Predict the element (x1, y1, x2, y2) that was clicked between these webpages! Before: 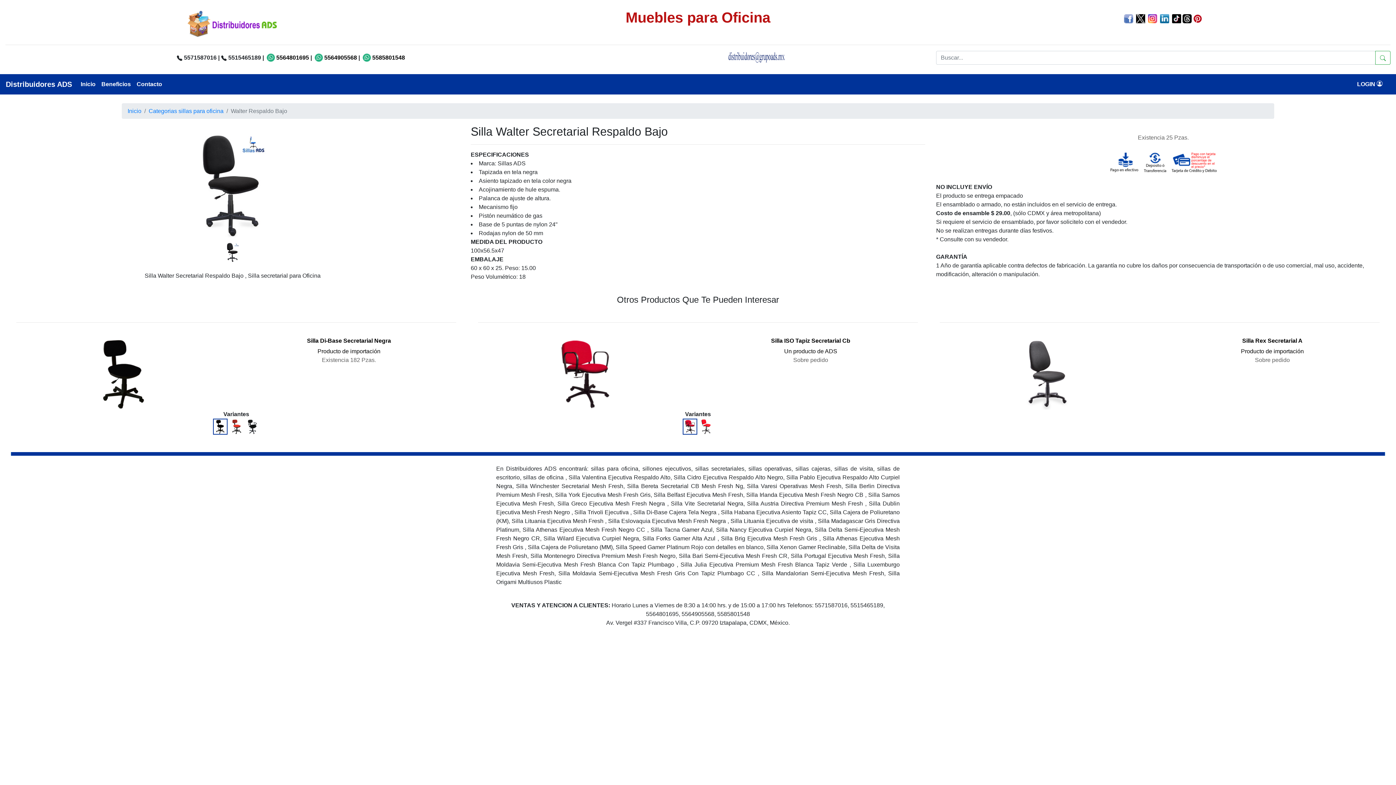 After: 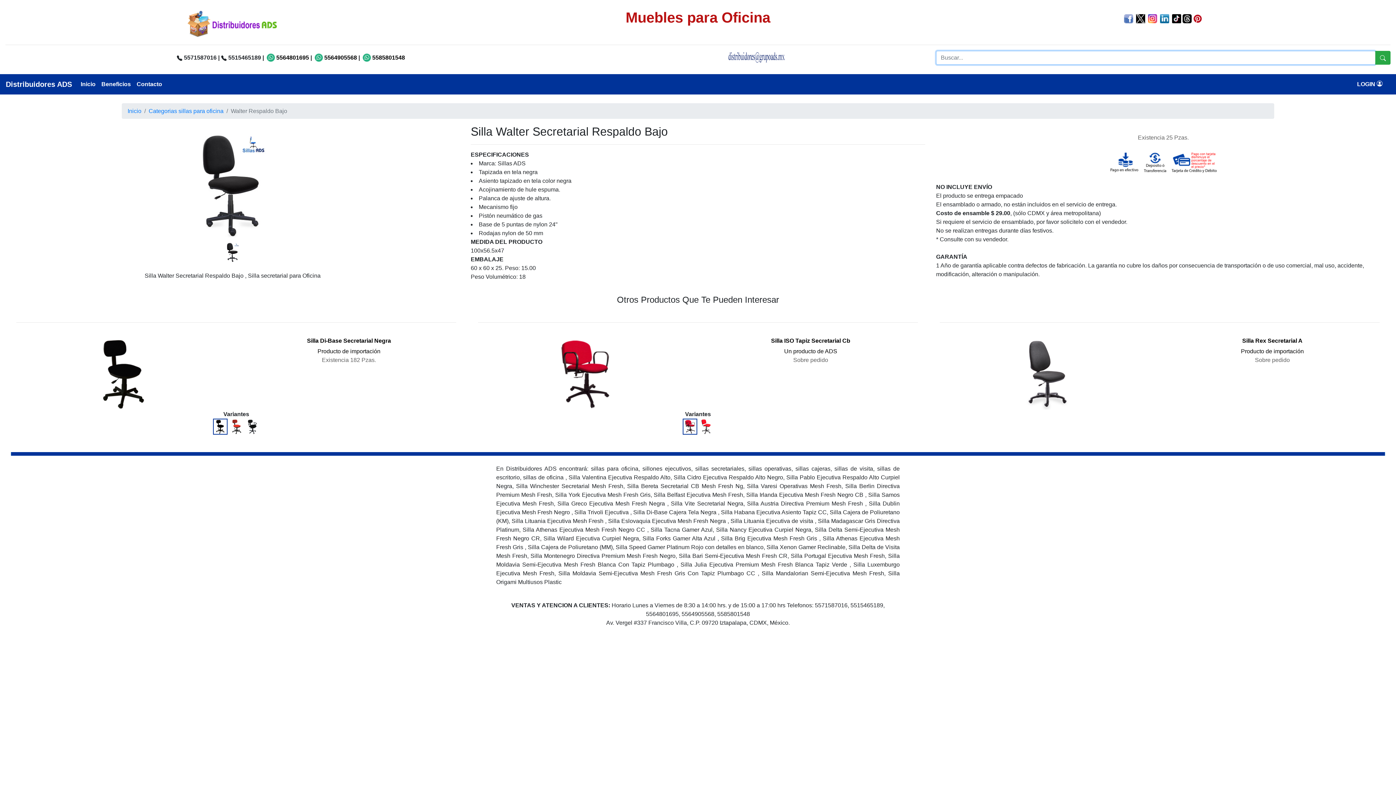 Action: label: Buscar bbox: (1375, 50, 1390, 64)